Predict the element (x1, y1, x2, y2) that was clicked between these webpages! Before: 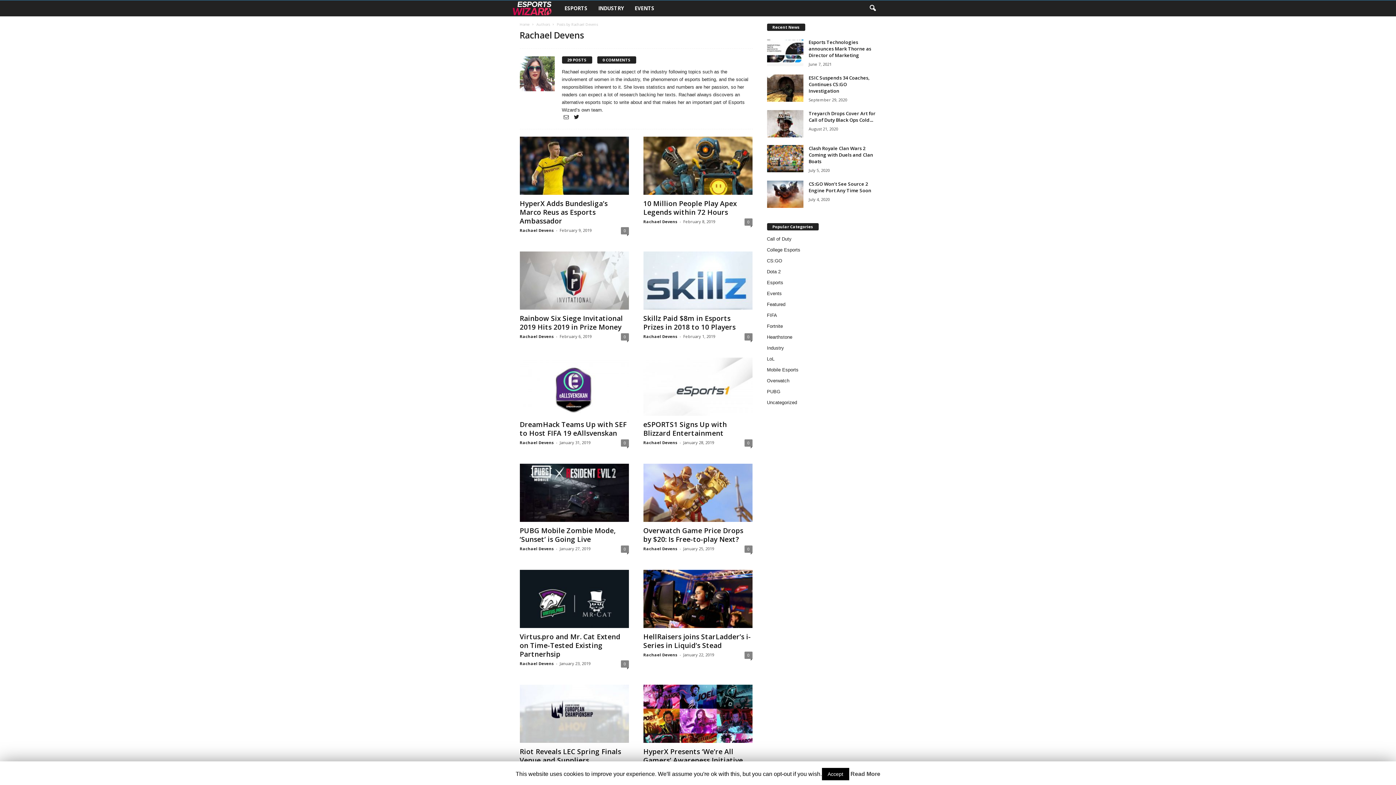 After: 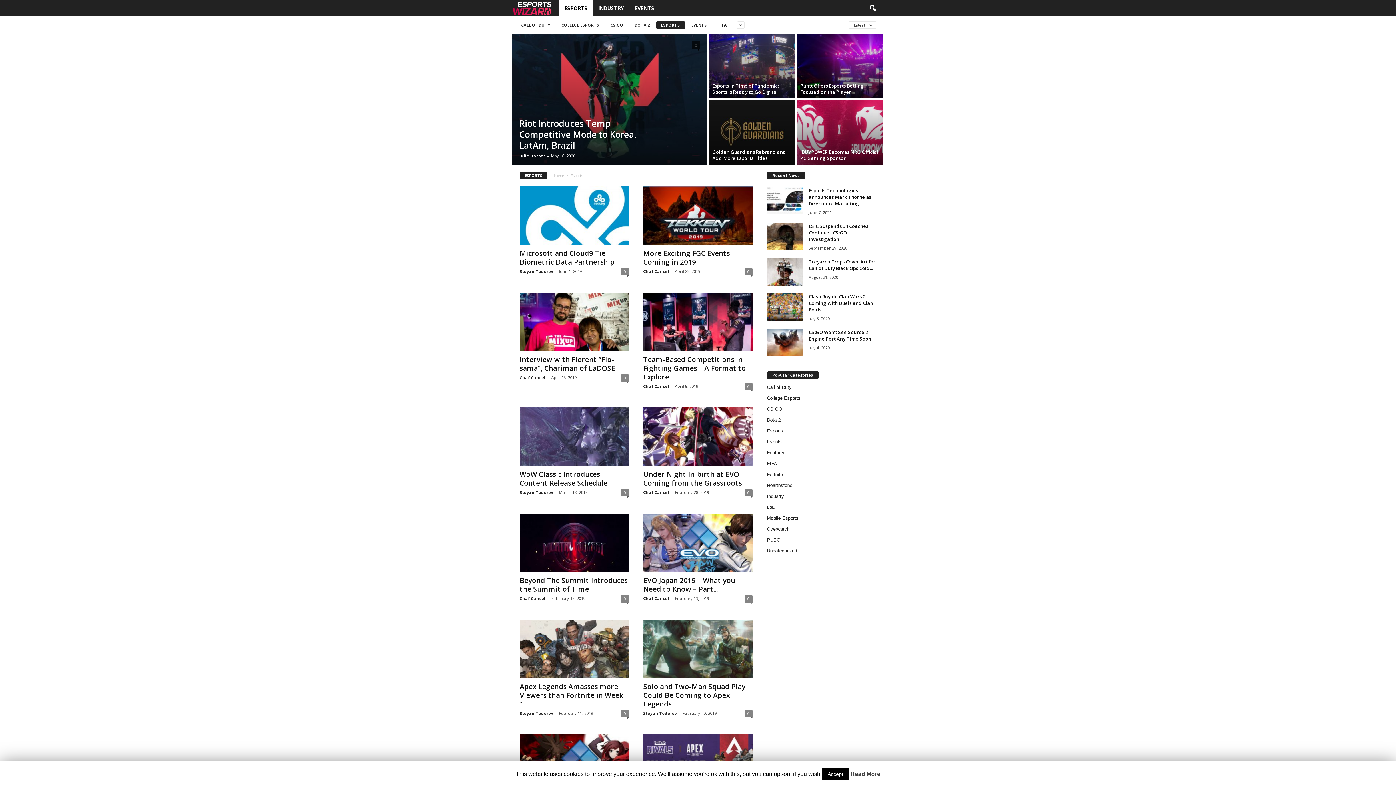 Action: bbox: (559, 0, 592, 16) label: ESPORTS